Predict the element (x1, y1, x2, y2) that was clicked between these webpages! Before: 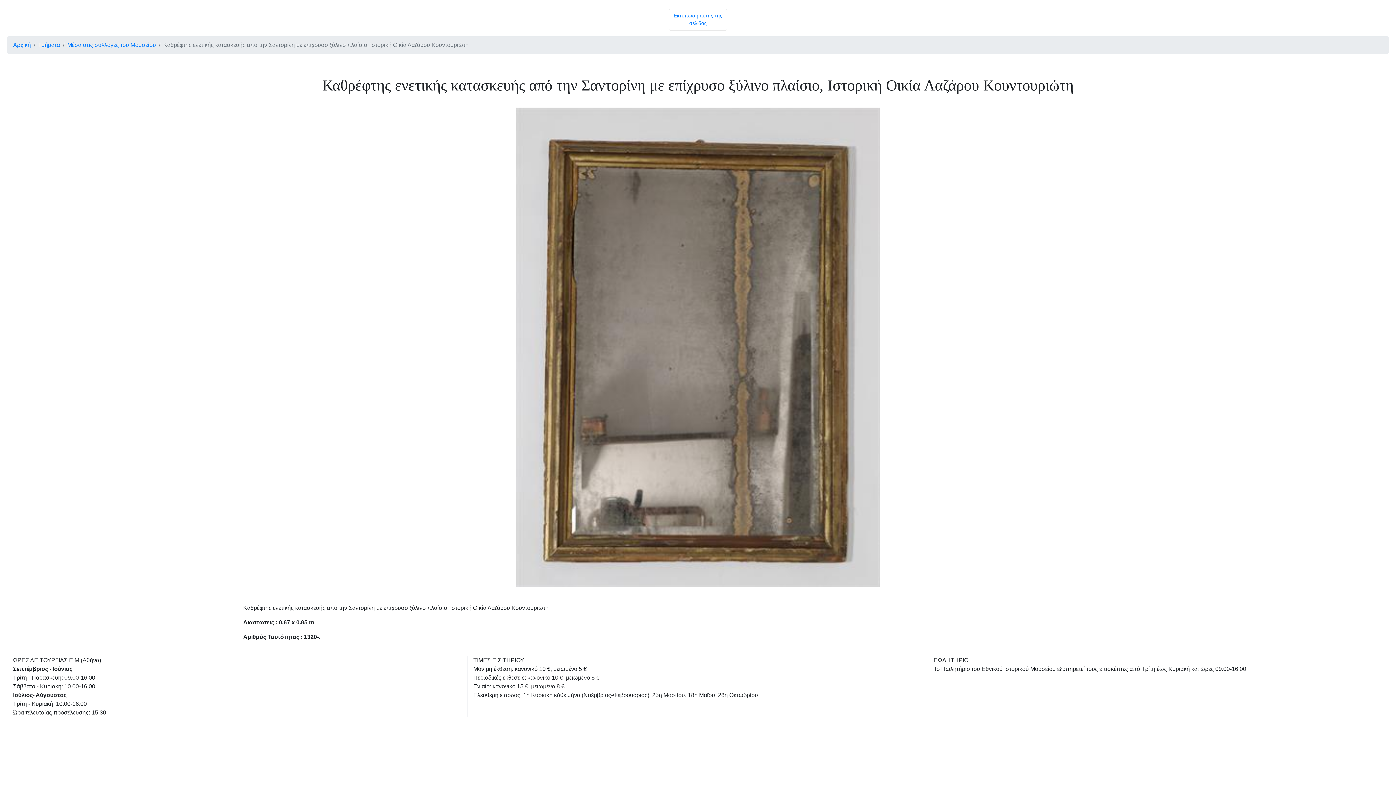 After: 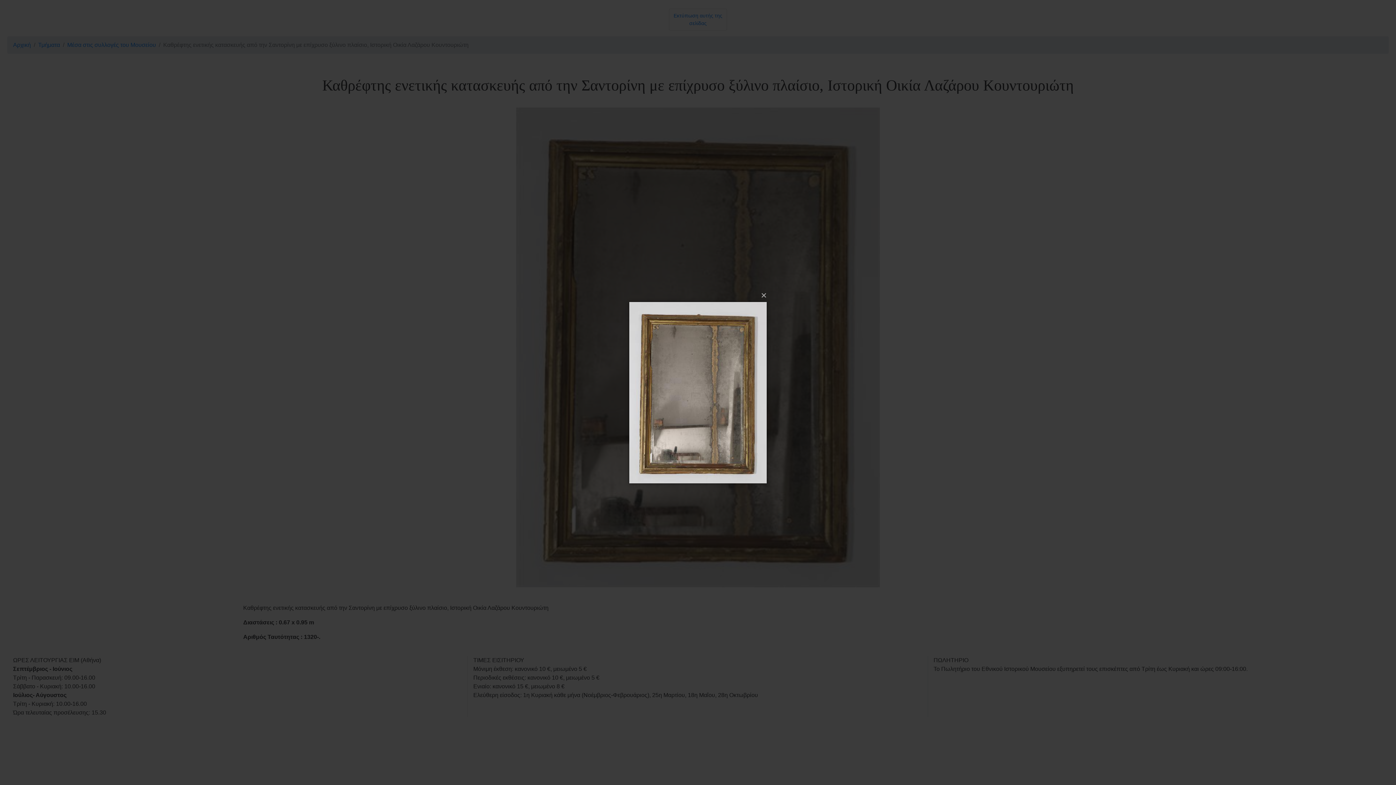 Action: bbox: (516, 344, 880, 350)